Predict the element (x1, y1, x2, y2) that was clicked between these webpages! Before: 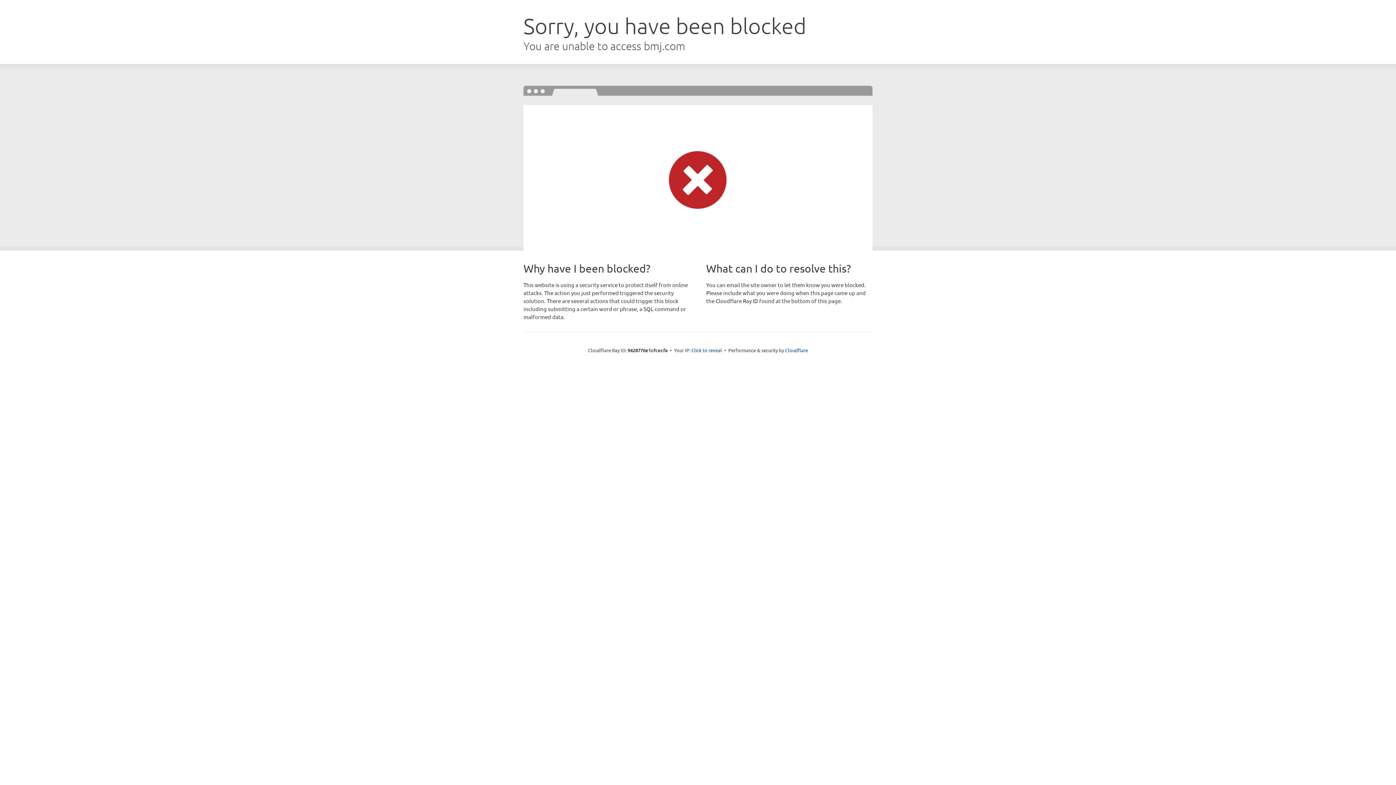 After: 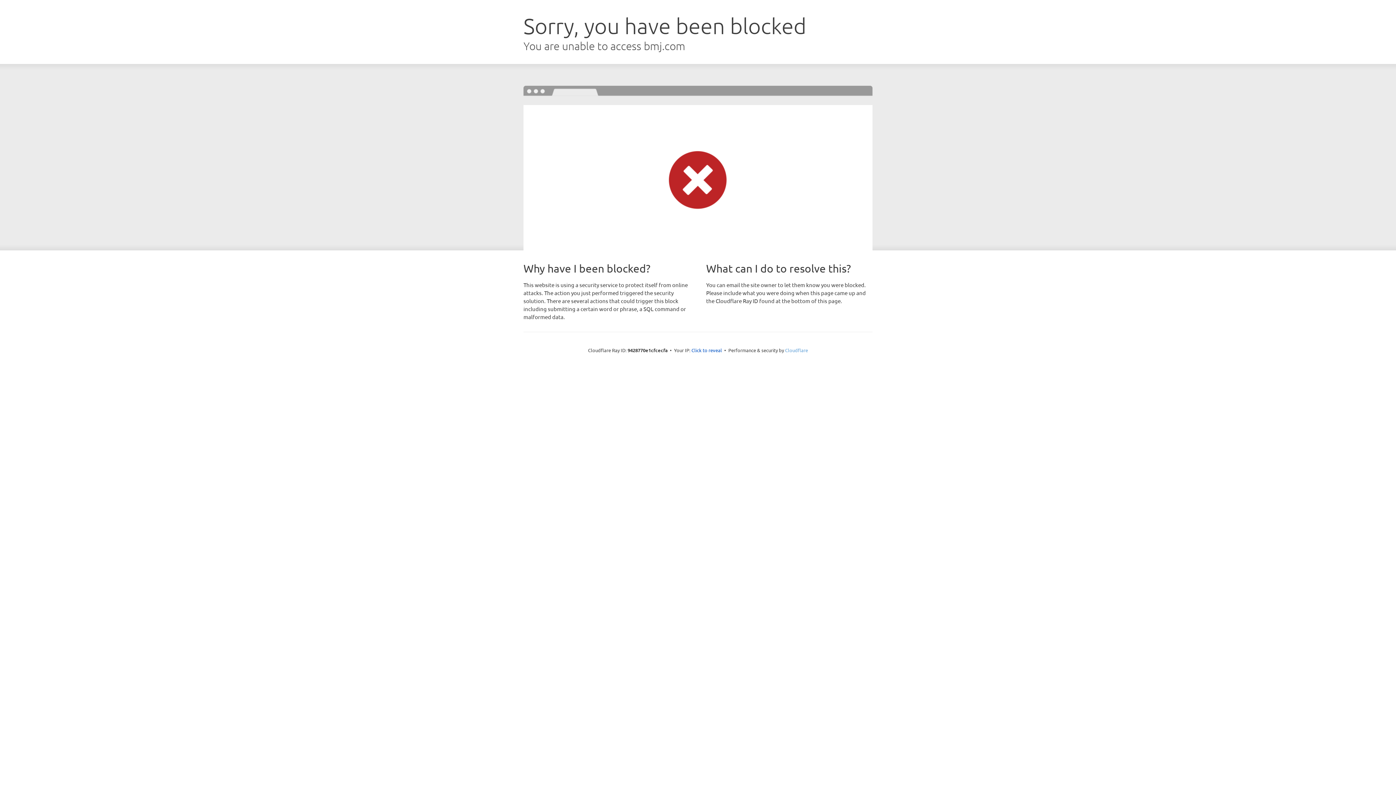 Action: label: Cloudflare bbox: (785, 347, 808, 353)